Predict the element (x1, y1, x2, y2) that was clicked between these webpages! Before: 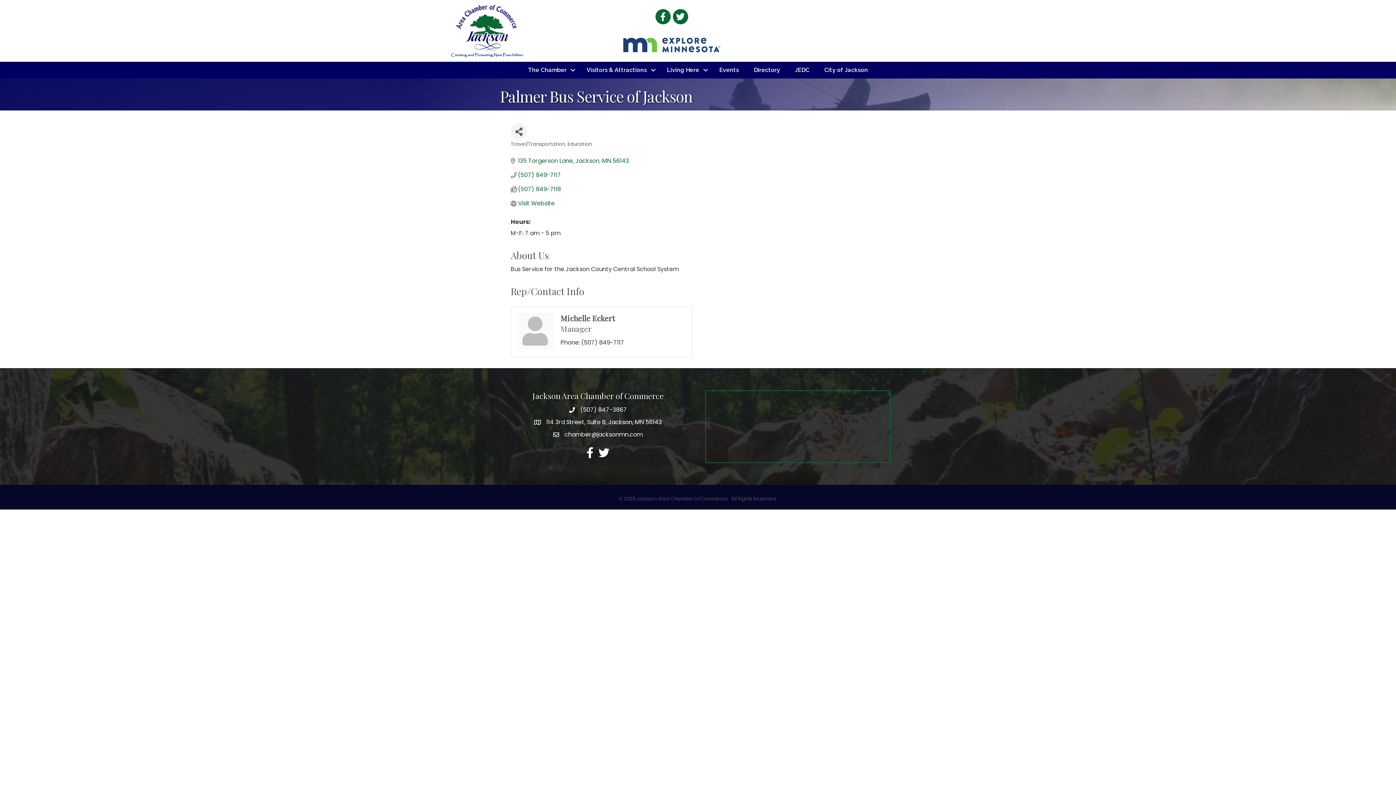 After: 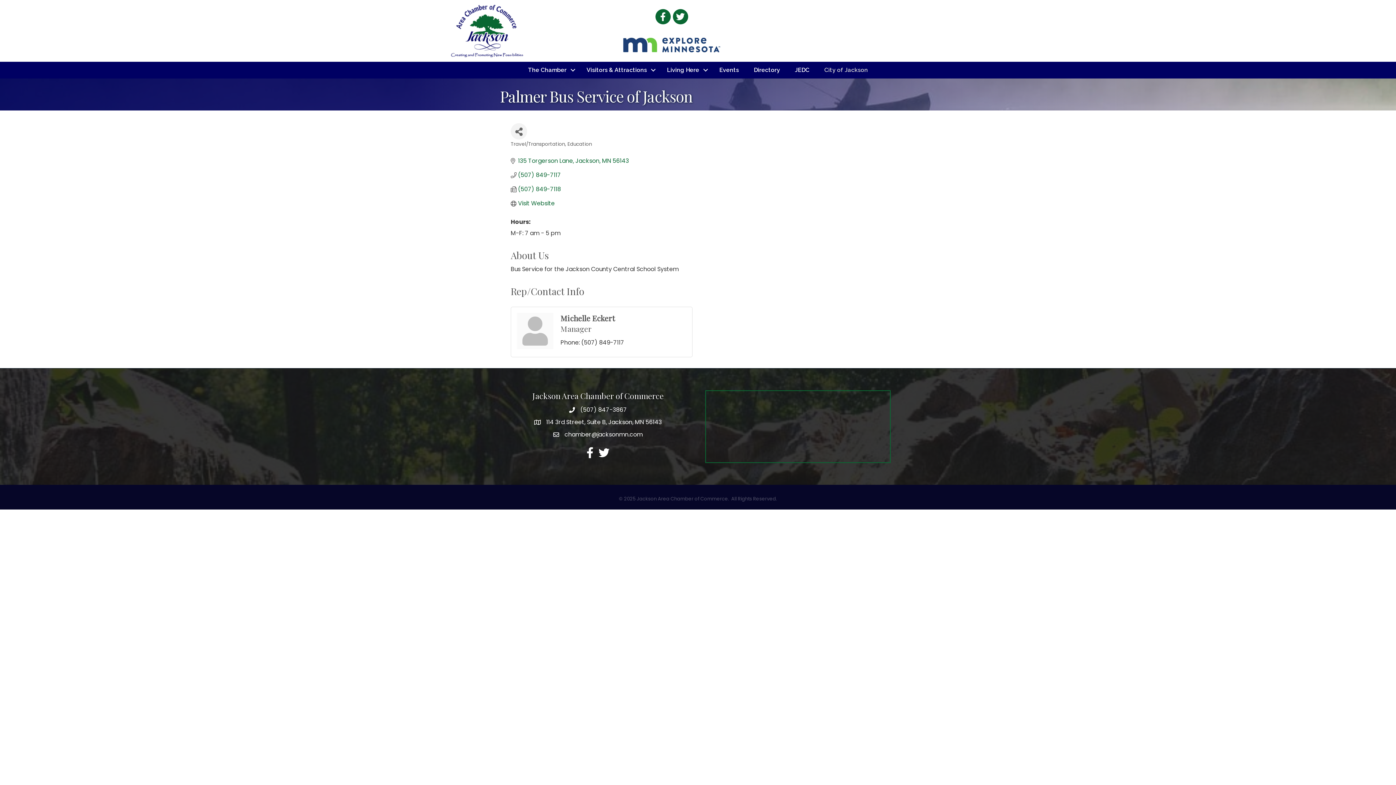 Action: label: City of Jackson bbox: (817, 63, 875, 76)